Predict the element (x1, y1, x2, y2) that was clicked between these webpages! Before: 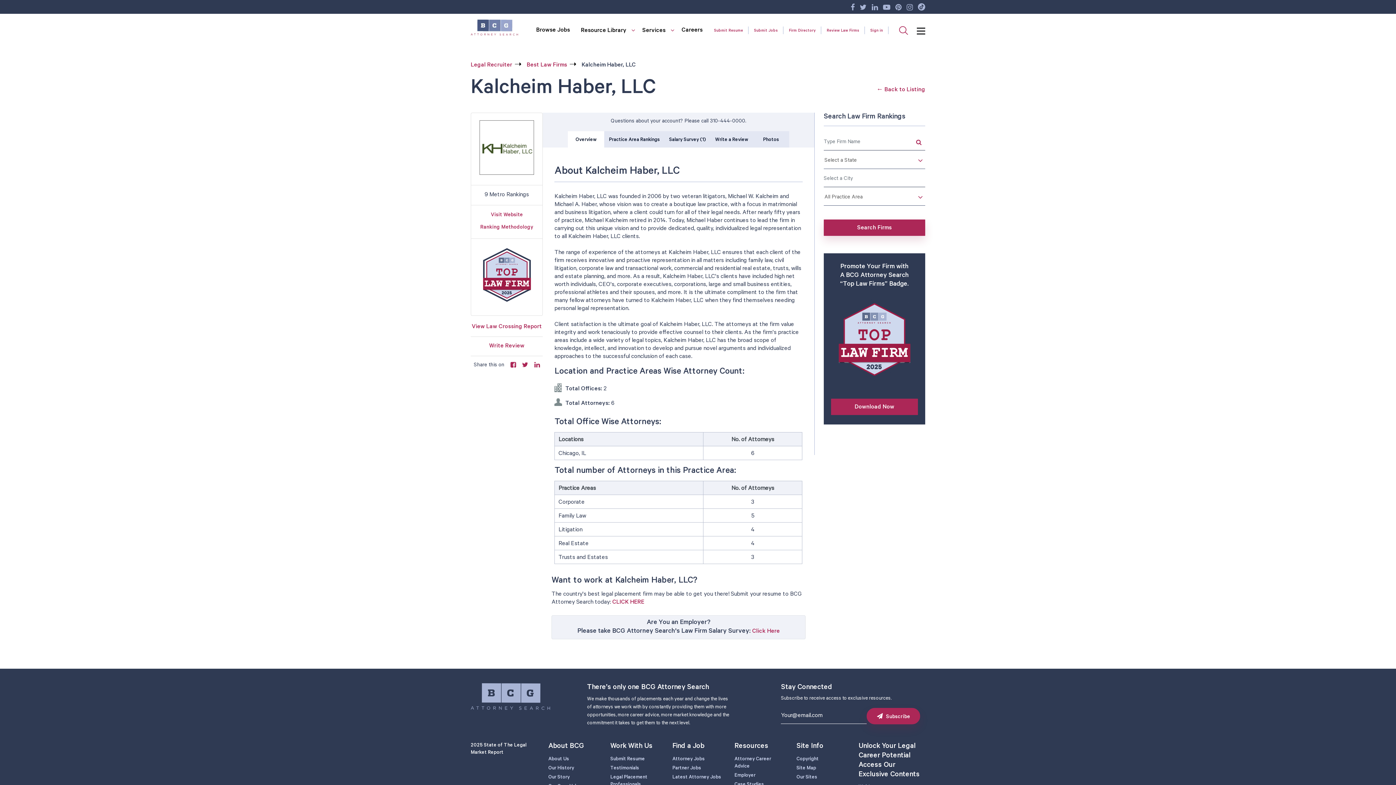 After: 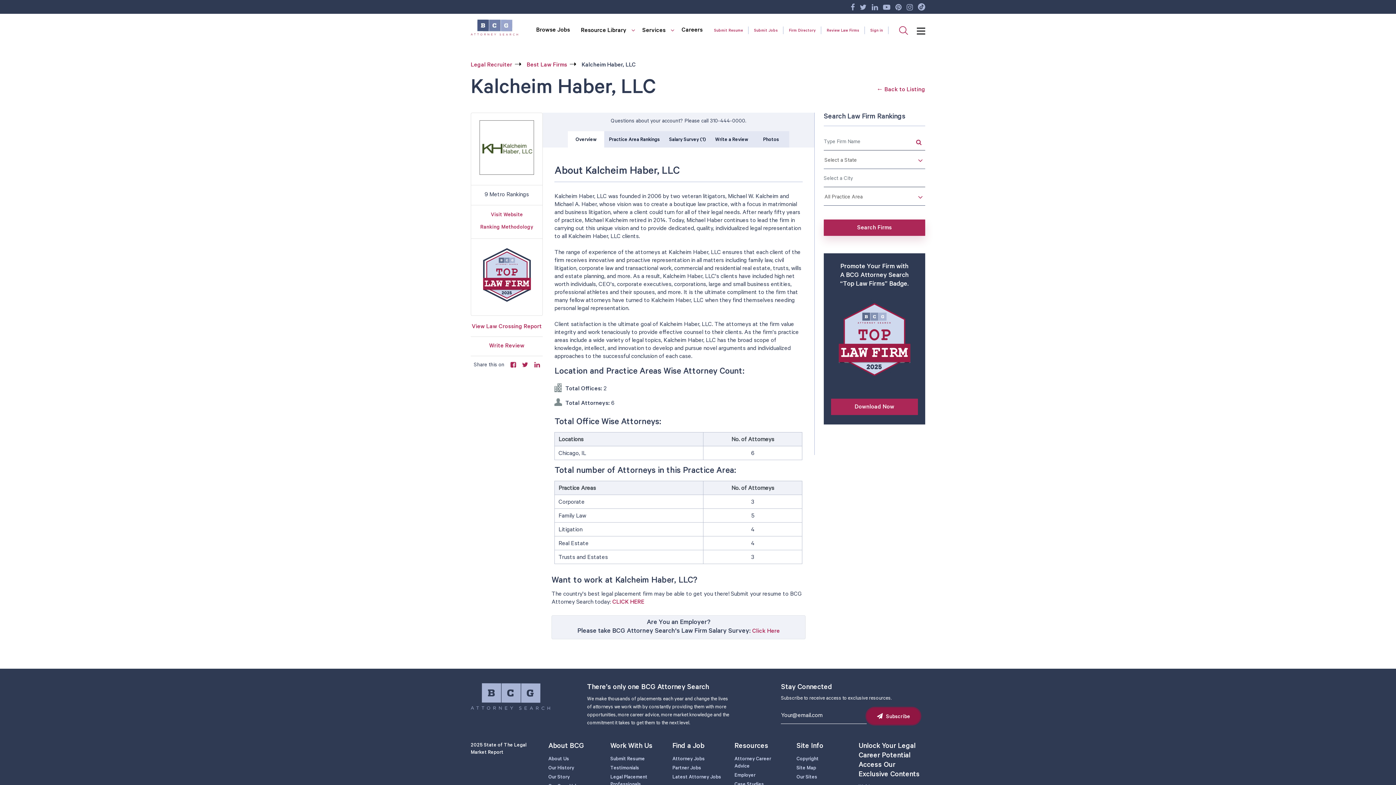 Action: bbox: (867, 708, 920, 724) label:  Subscribe